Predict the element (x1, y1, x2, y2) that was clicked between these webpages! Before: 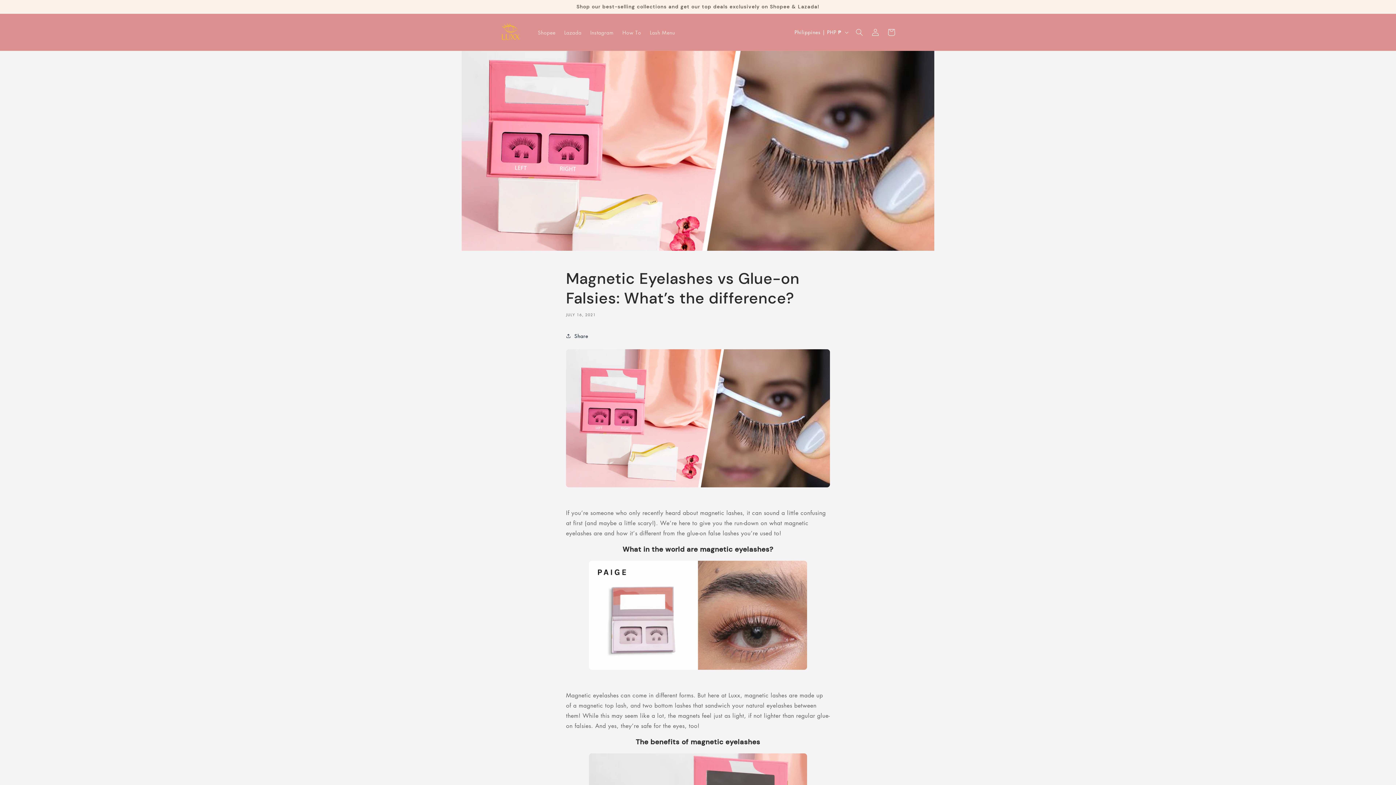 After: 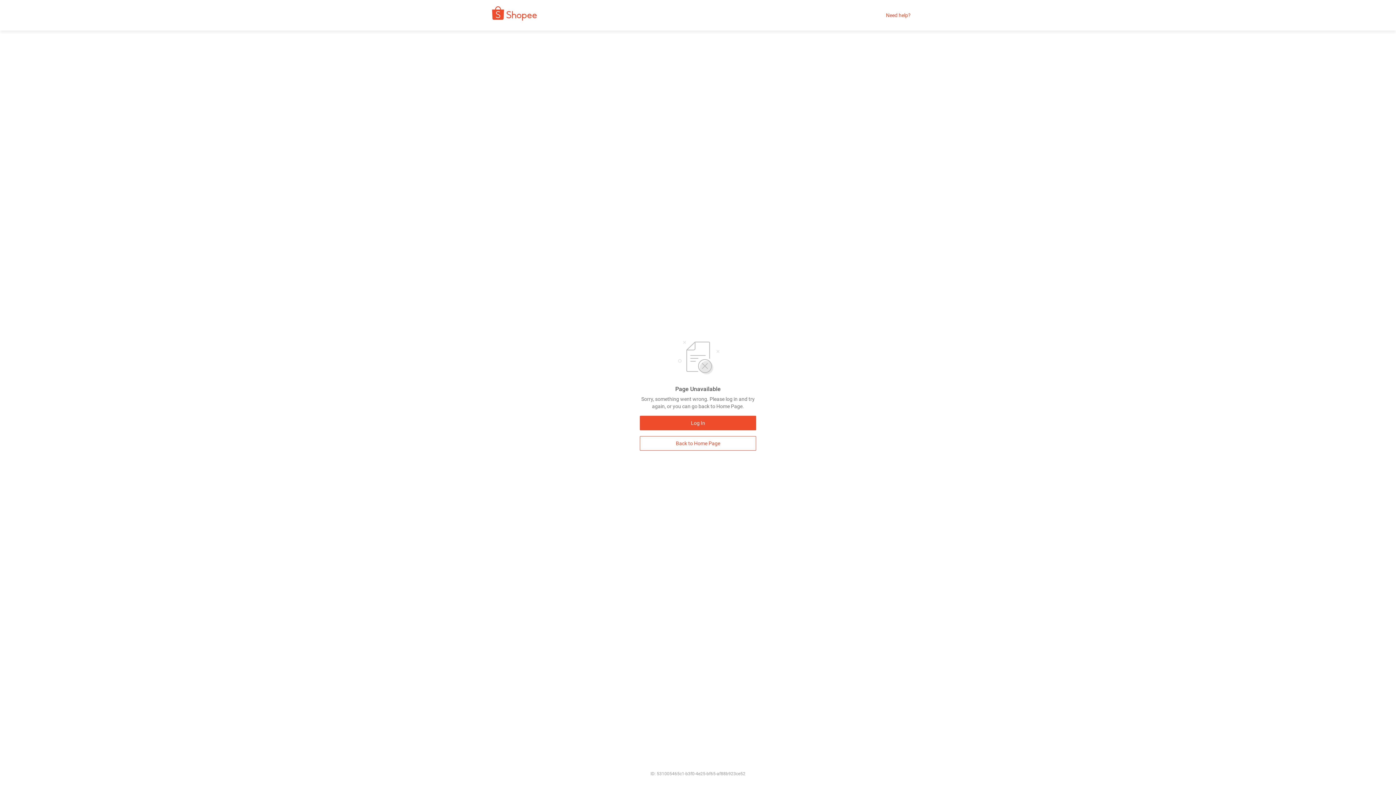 Action: label: Shopee bbox: (533, 24, 560, 39)